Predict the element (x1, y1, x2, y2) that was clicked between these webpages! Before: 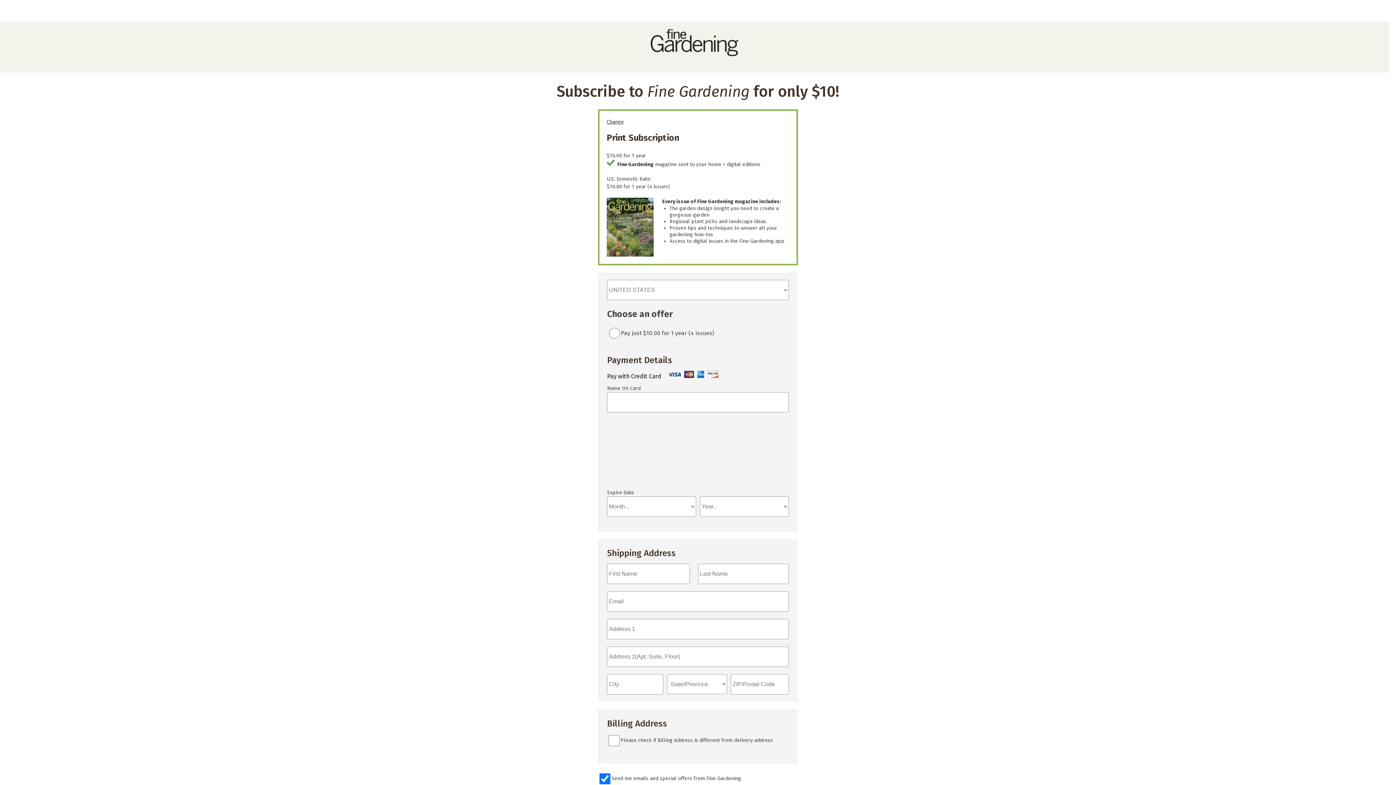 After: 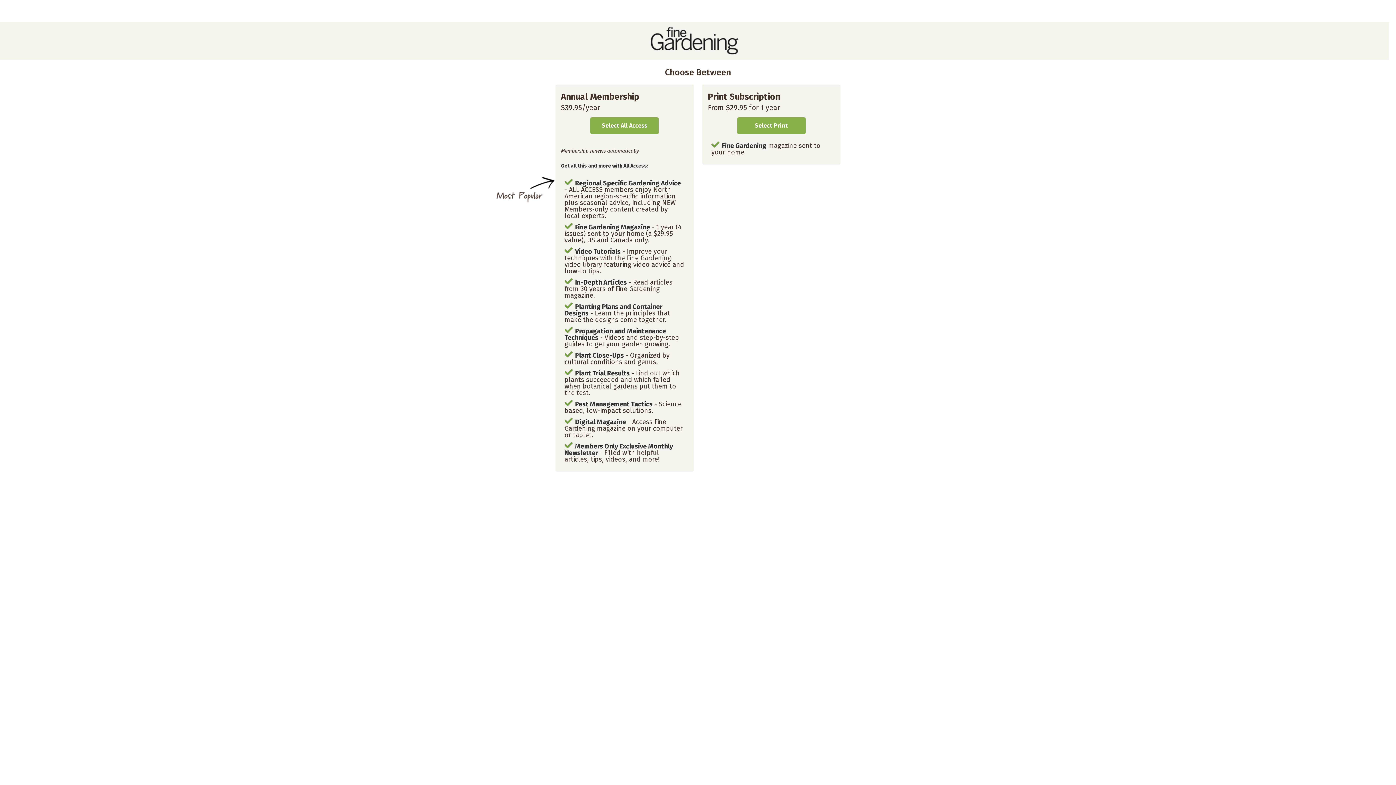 Action: label: Change bbox: (606, 118, 624, 125)